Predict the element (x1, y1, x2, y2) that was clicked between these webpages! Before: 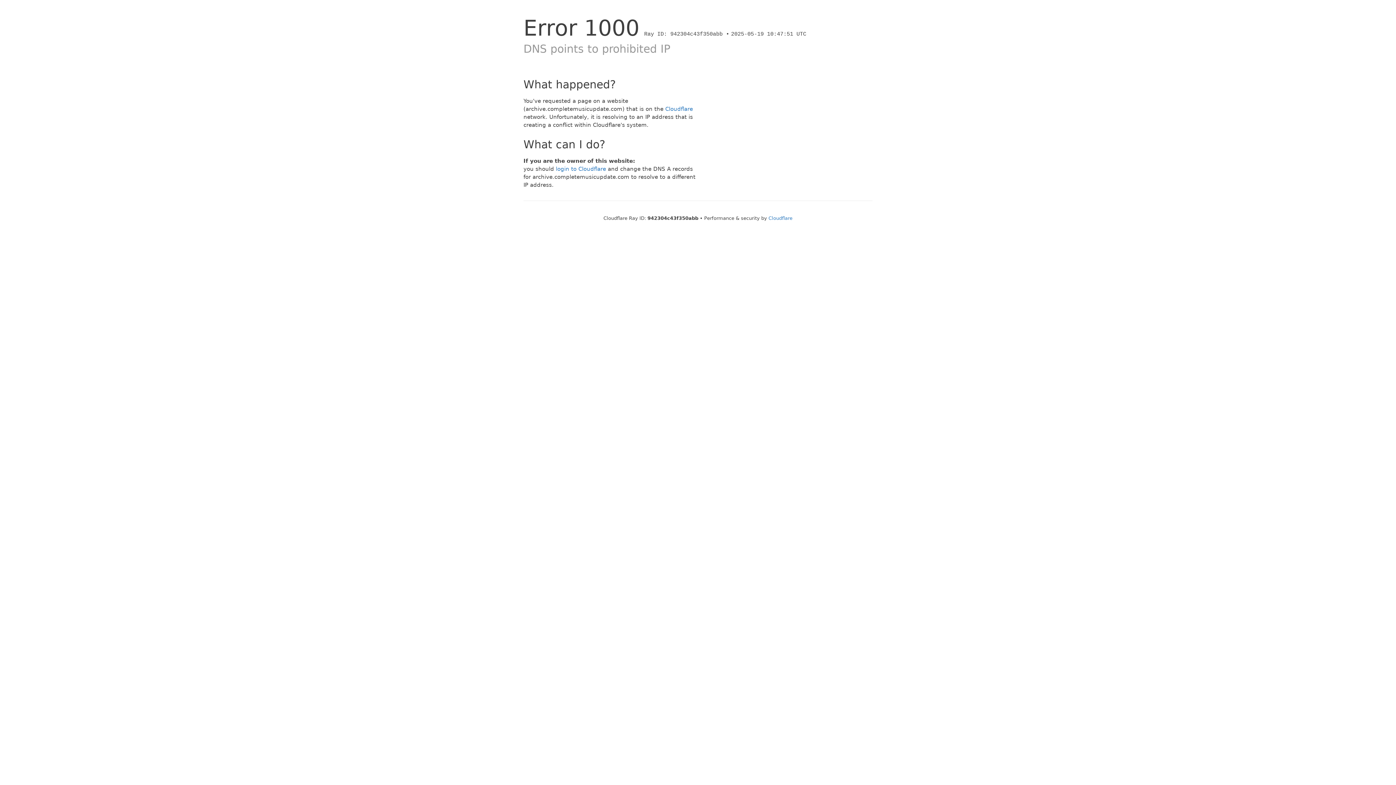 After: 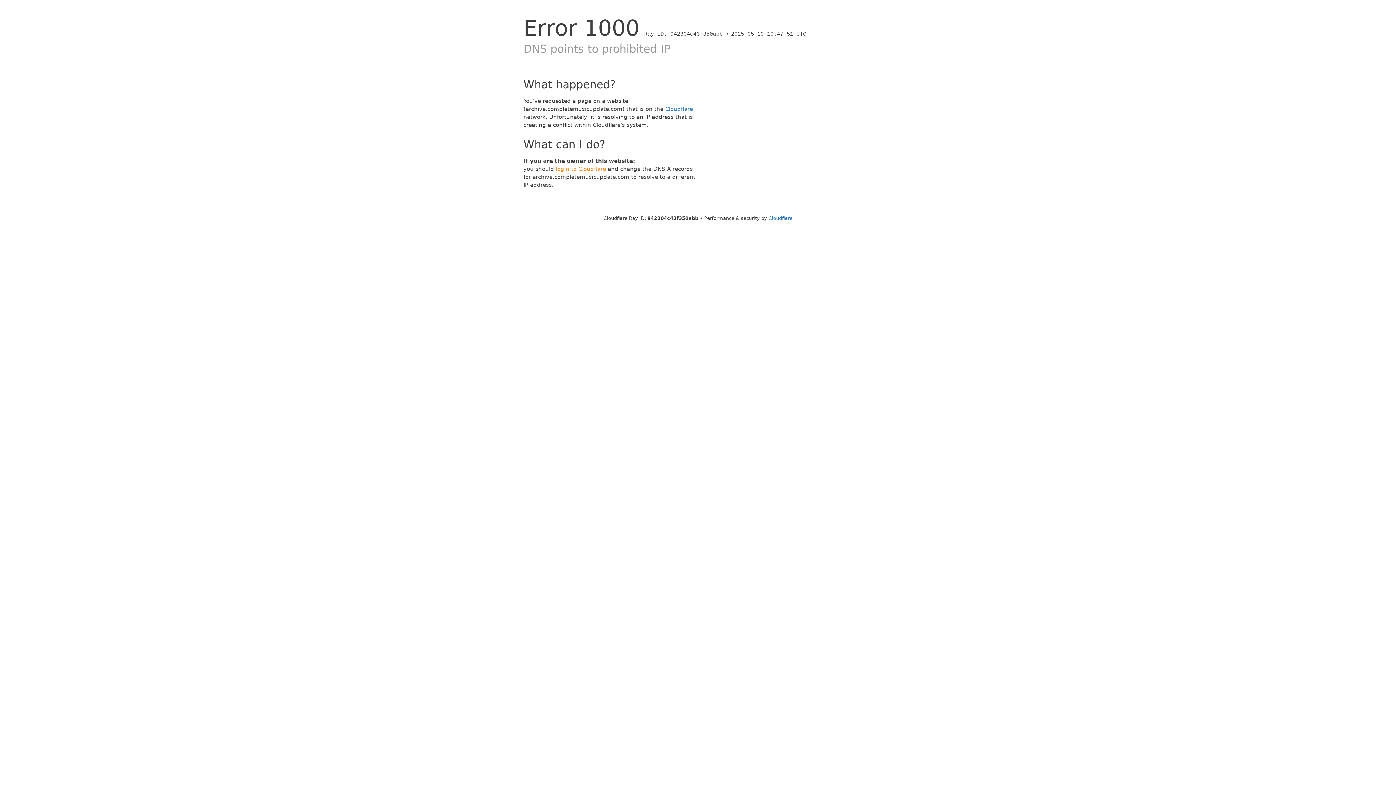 Action: bbox: (556, 165, 606, 172) label: login to Cloudflare